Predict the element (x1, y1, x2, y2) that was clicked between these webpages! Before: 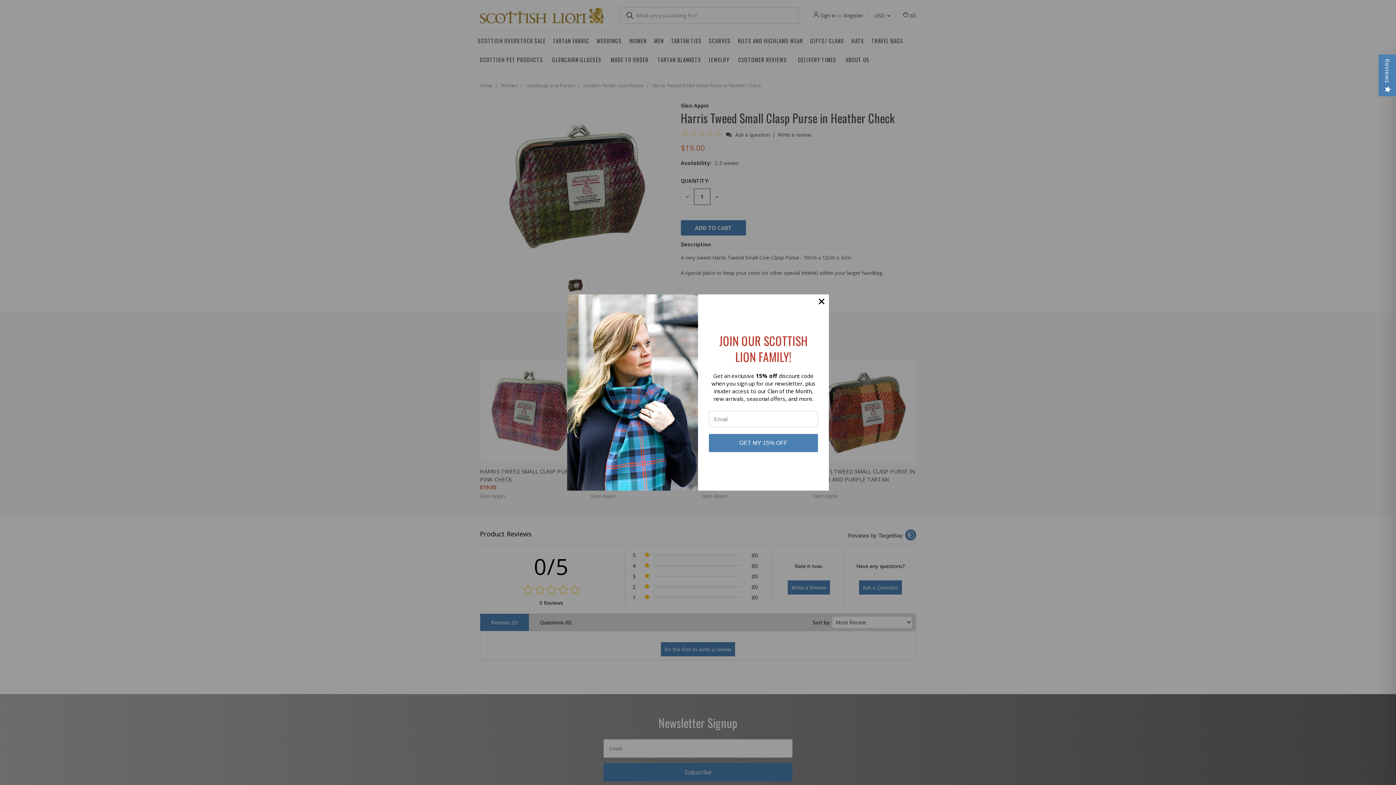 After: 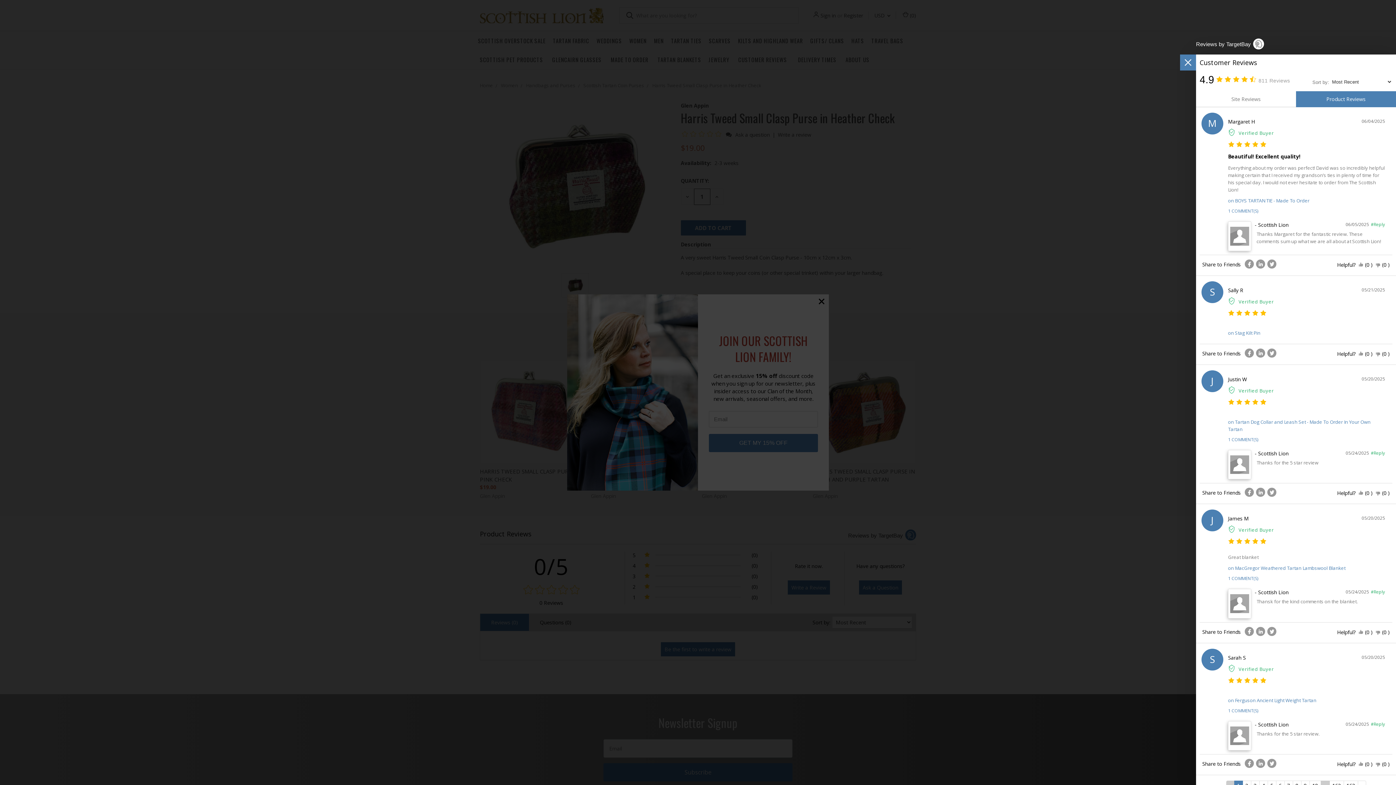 Action: label: Reviews bbox: (1378, 54, 1396, 96)